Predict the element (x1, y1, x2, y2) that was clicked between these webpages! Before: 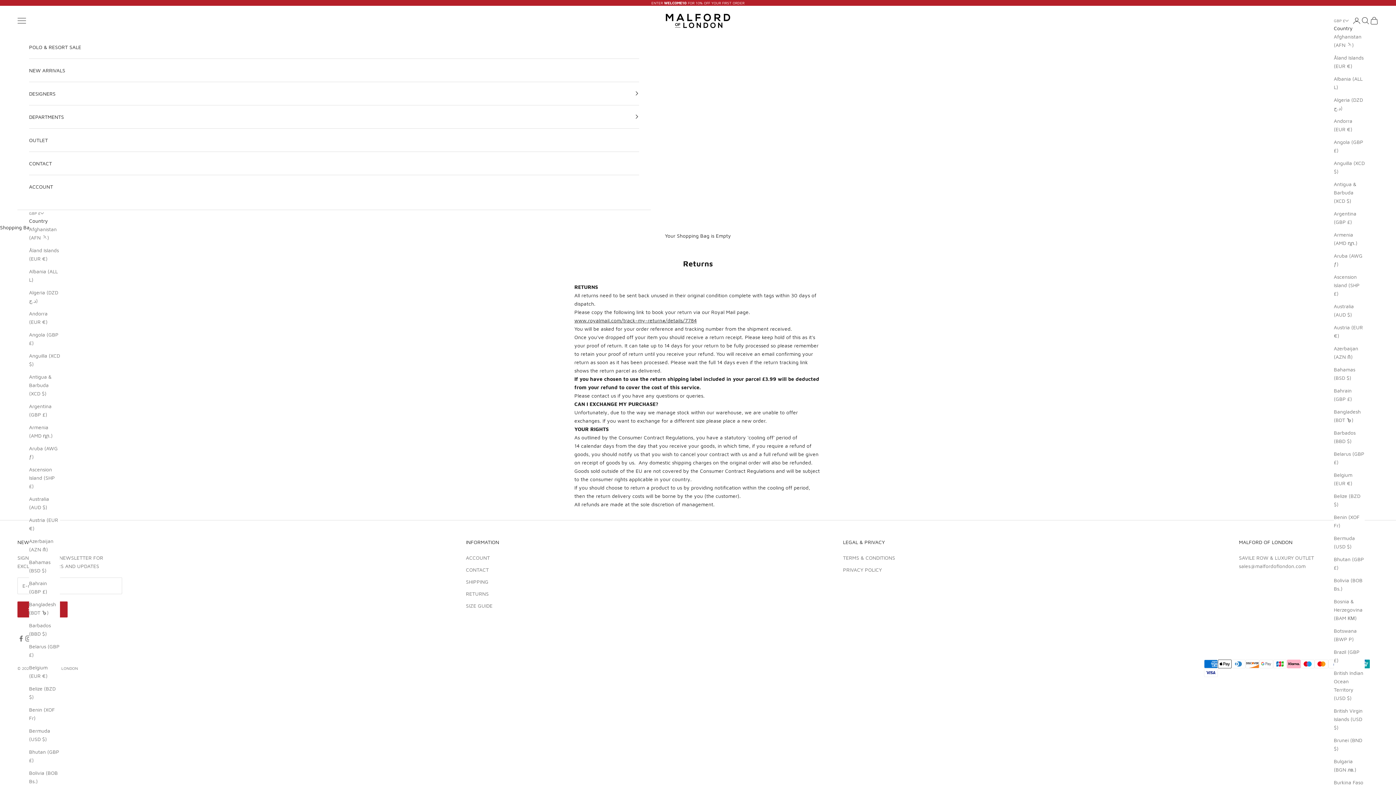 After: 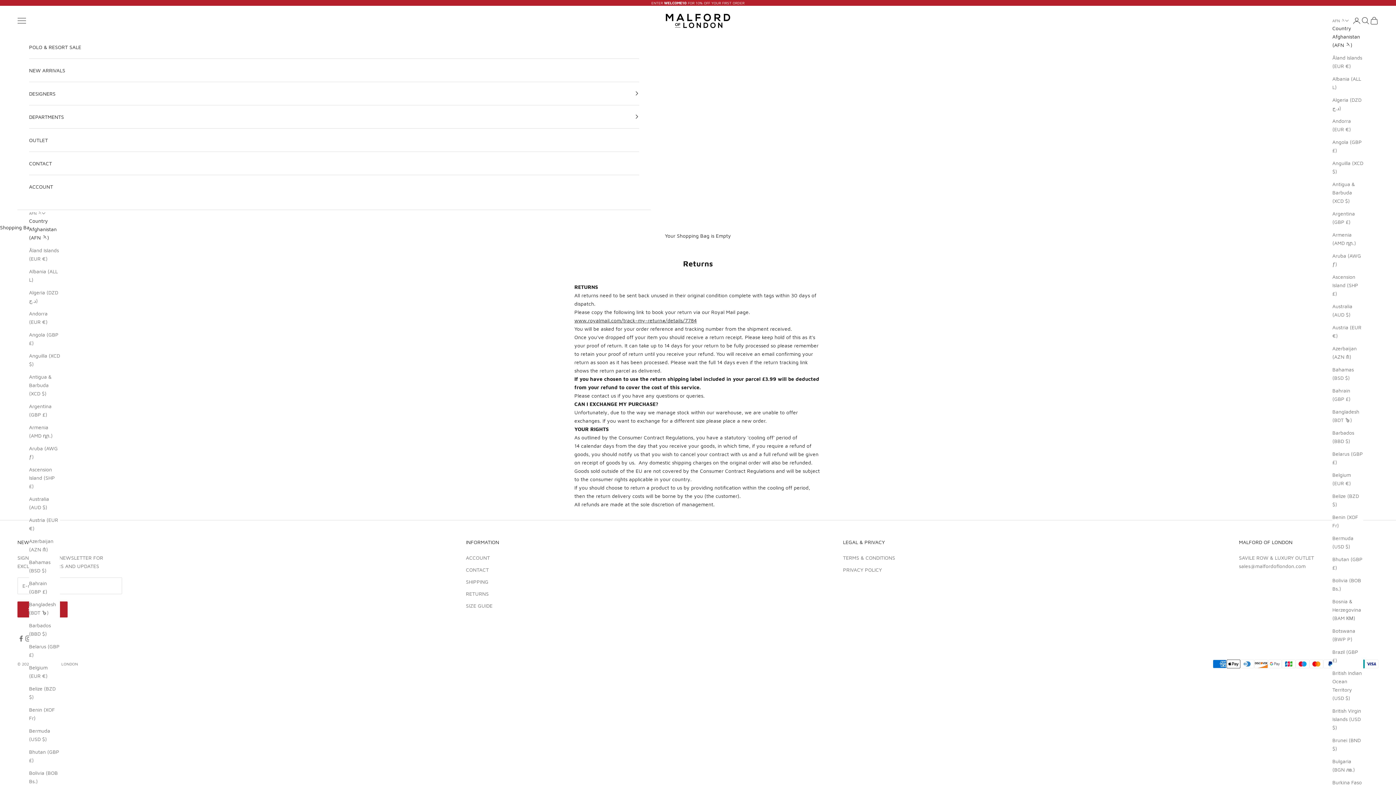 Action: label: Afghanistan (AFN ؋) bbox: (1334, 32, 1365, 49)